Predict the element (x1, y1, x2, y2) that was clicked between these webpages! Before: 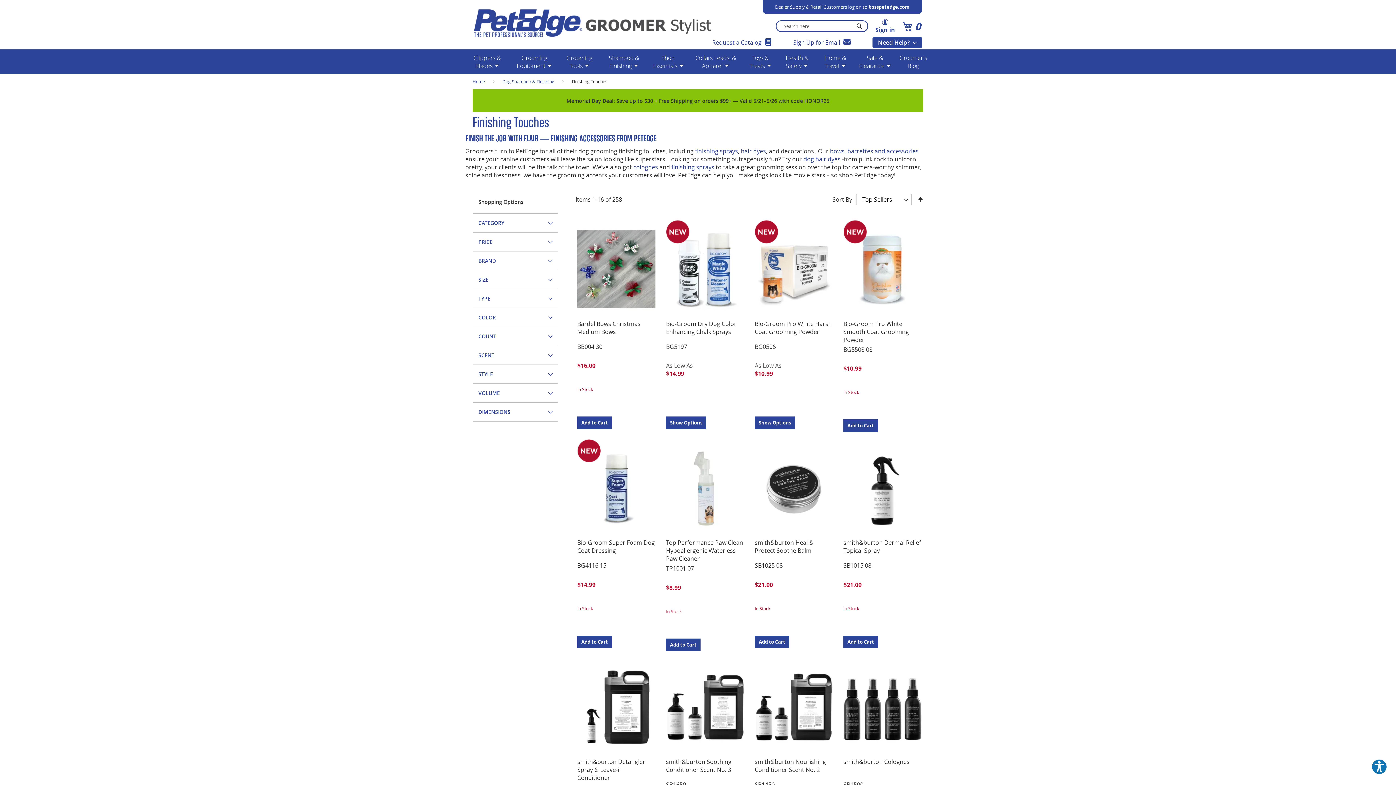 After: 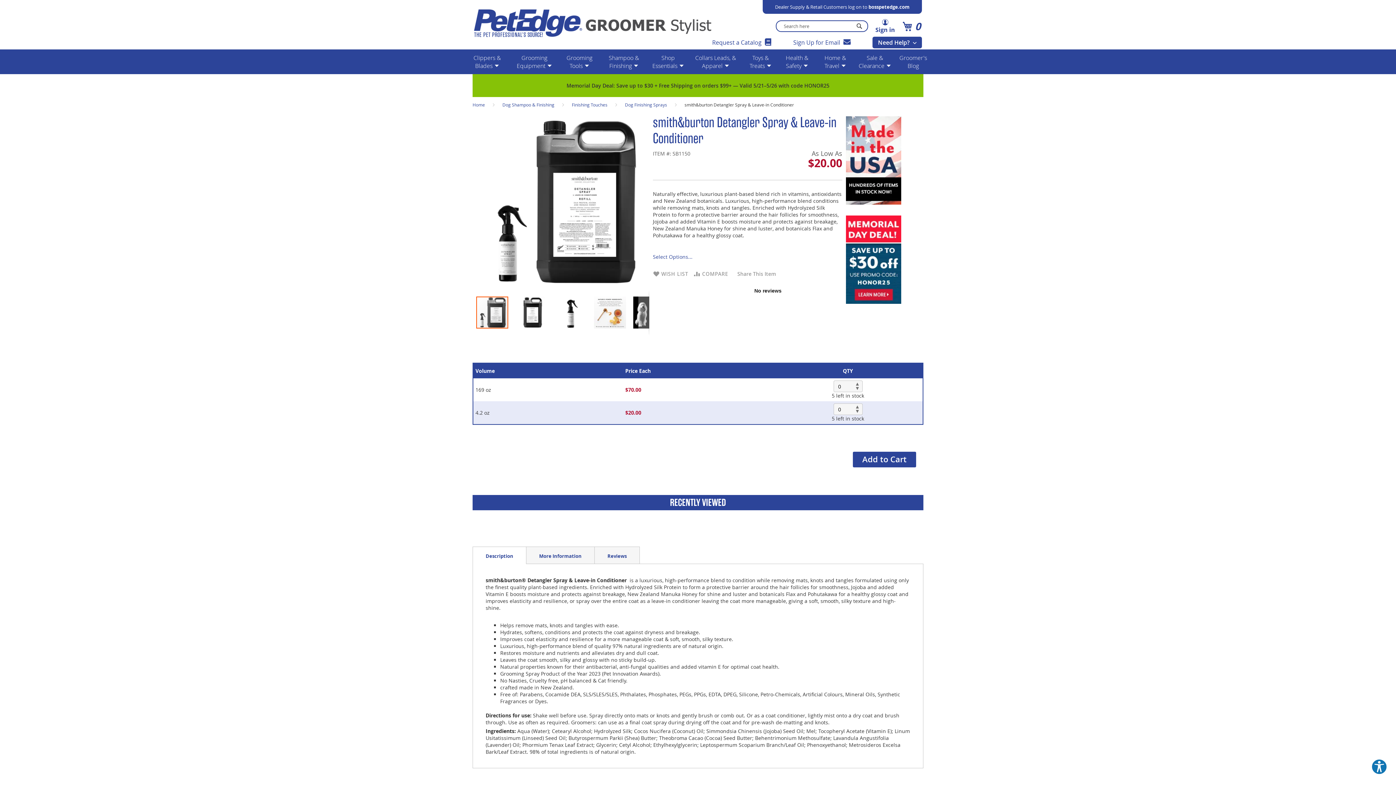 Action: bbox: (577, 750, 655, 758)